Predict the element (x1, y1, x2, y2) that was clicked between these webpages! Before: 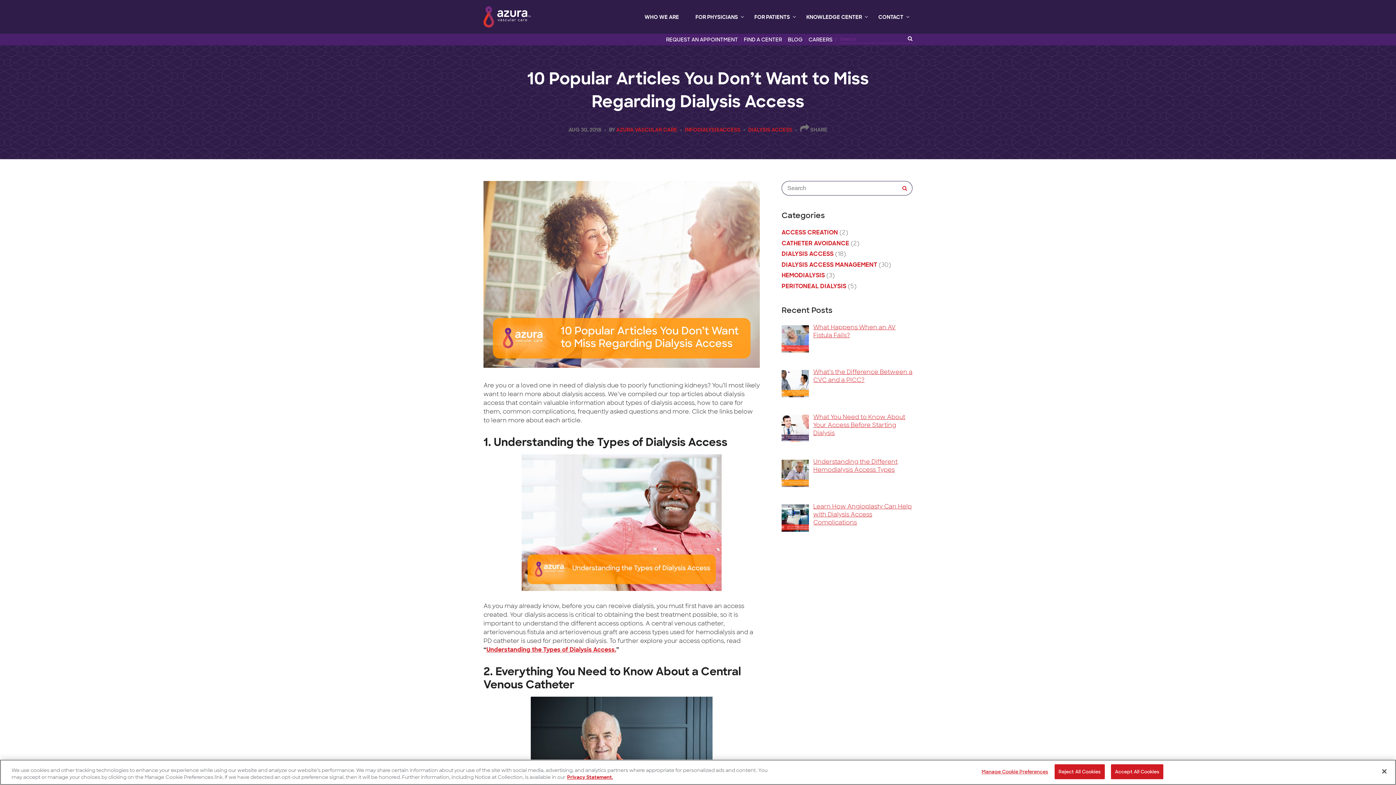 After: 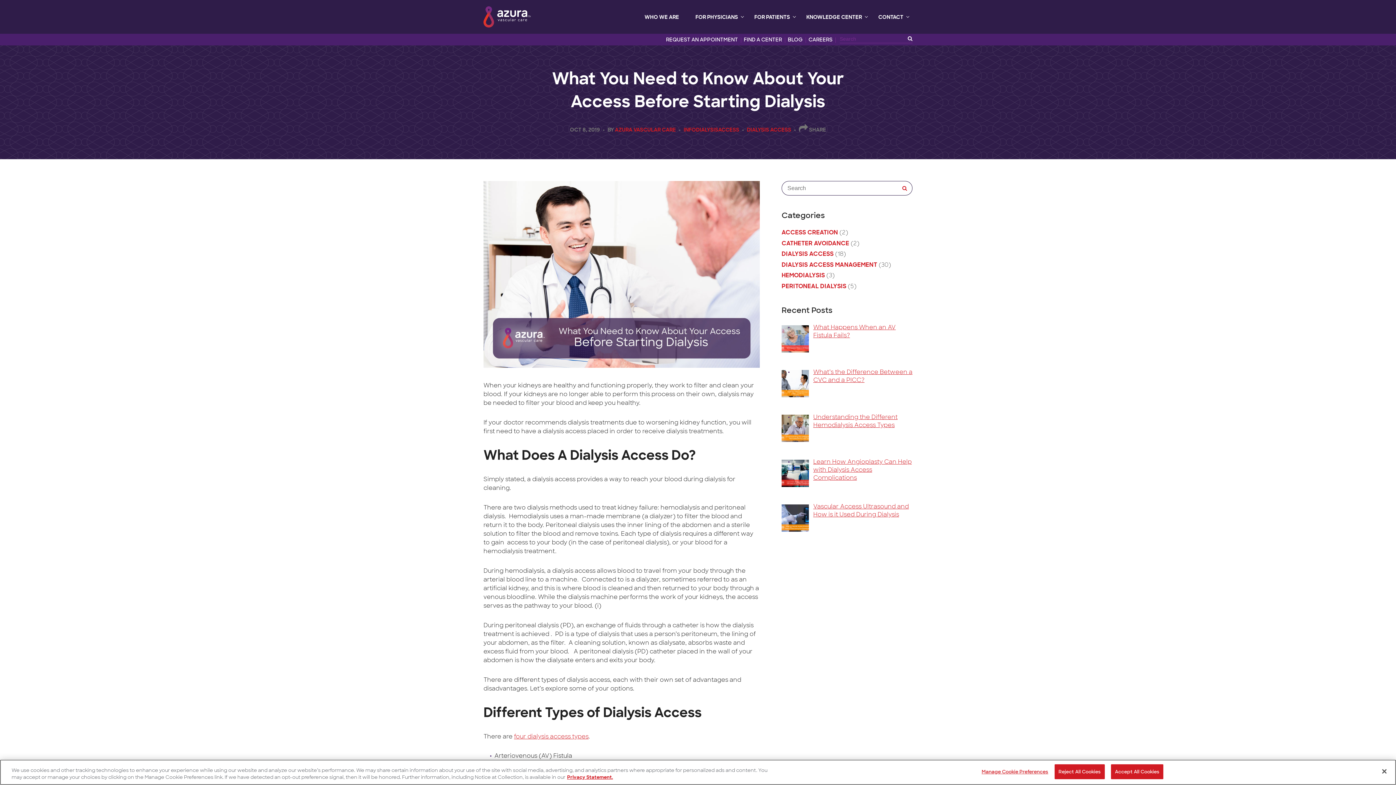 Action: bbox: (781, 413, 912, 437) label: What You Need to Know About Your Access Before Starting Dialysis